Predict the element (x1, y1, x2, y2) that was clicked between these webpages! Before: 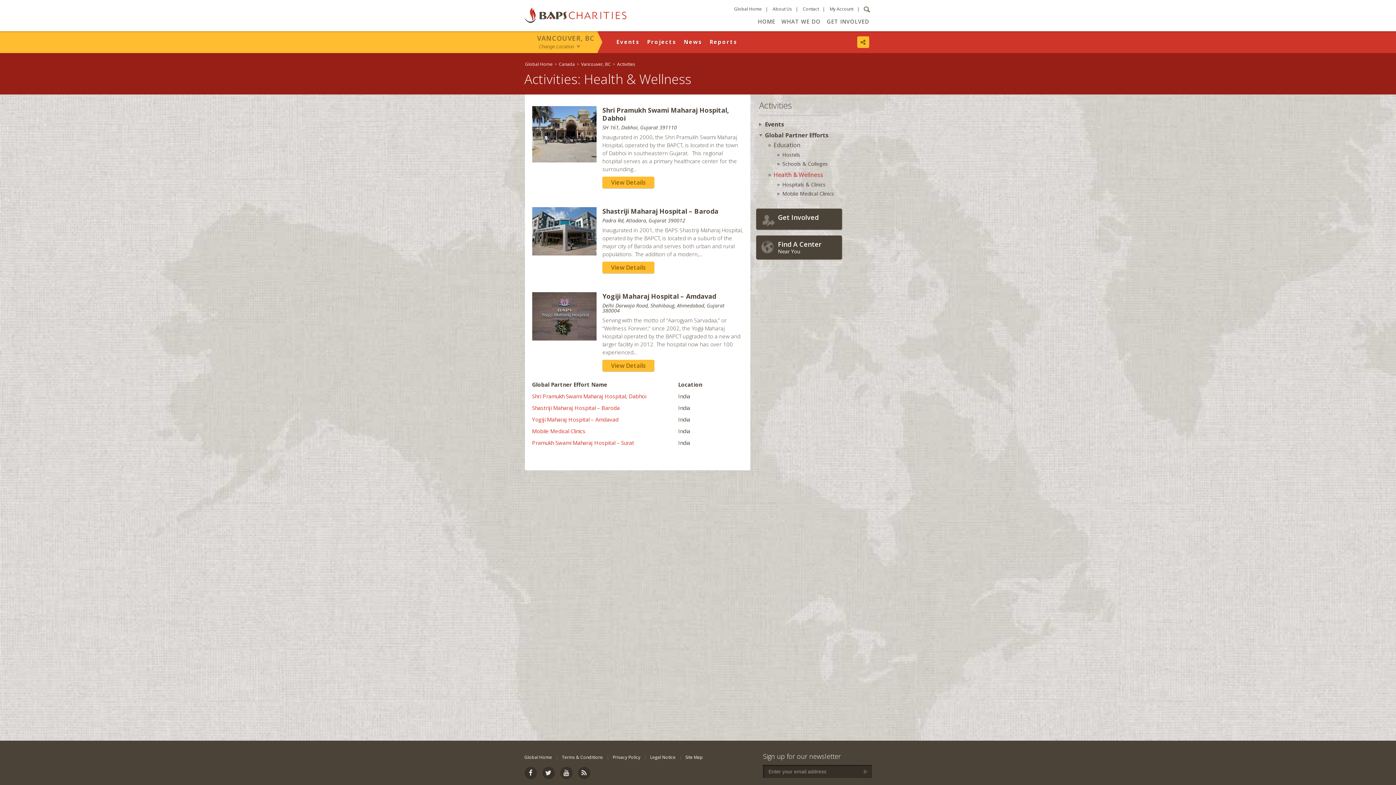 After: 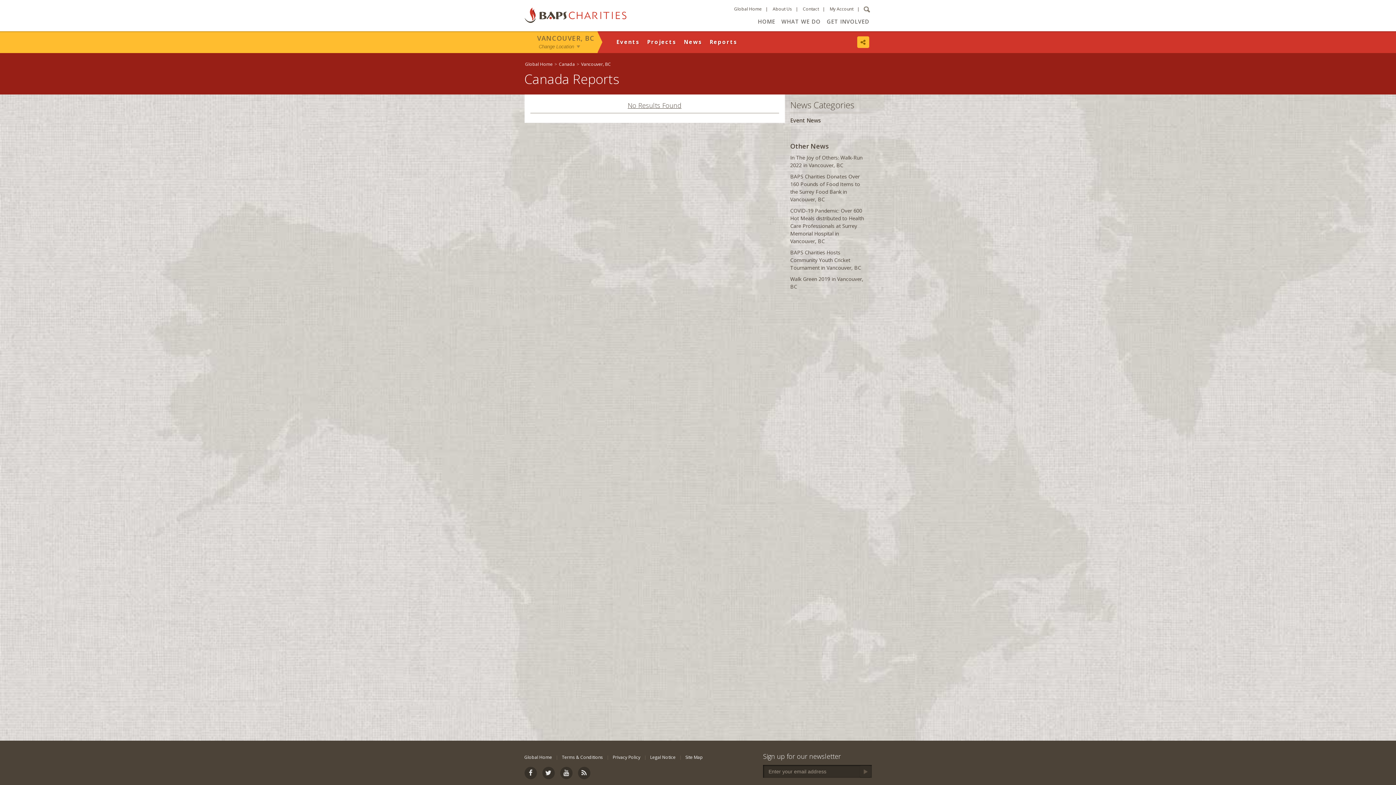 Action: bbox: (709, 38, 737, 45) label: Reports